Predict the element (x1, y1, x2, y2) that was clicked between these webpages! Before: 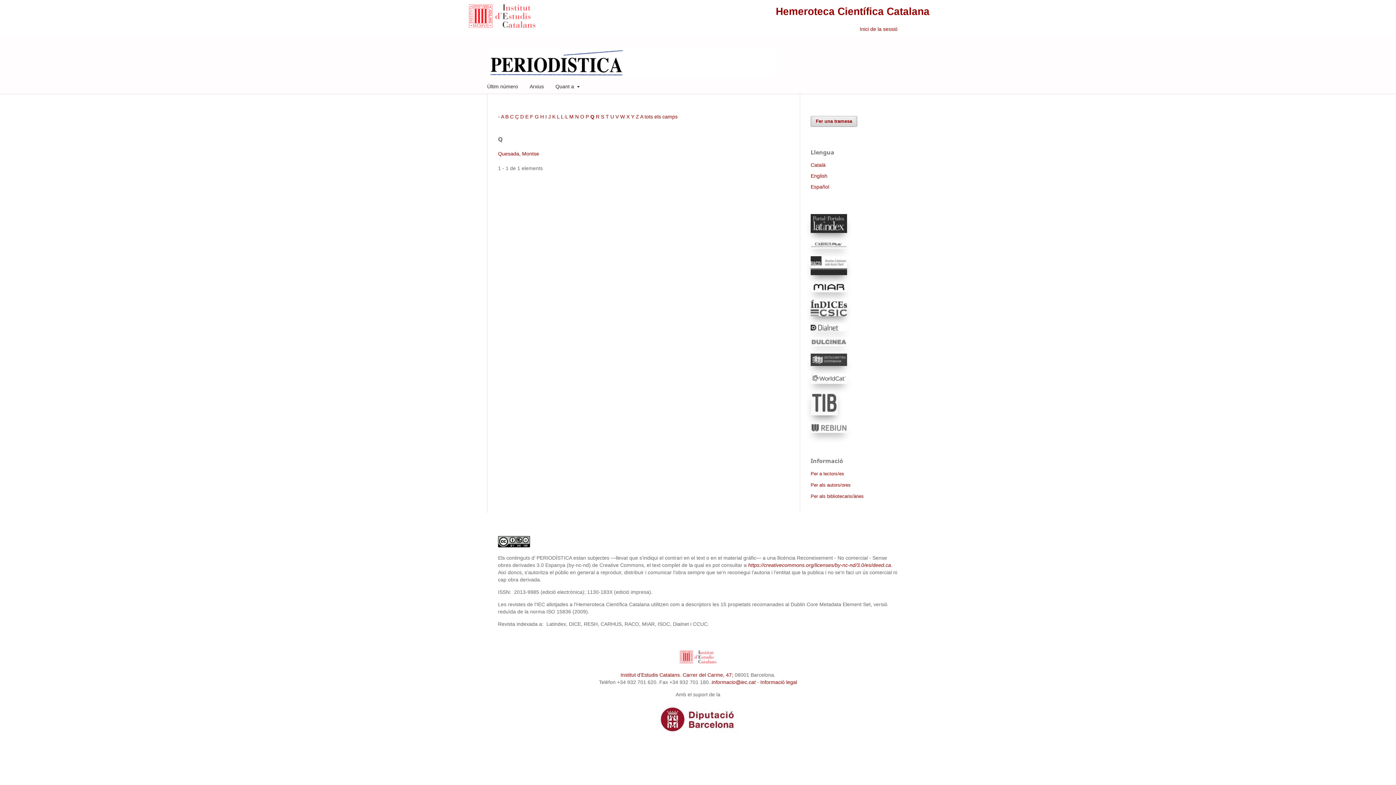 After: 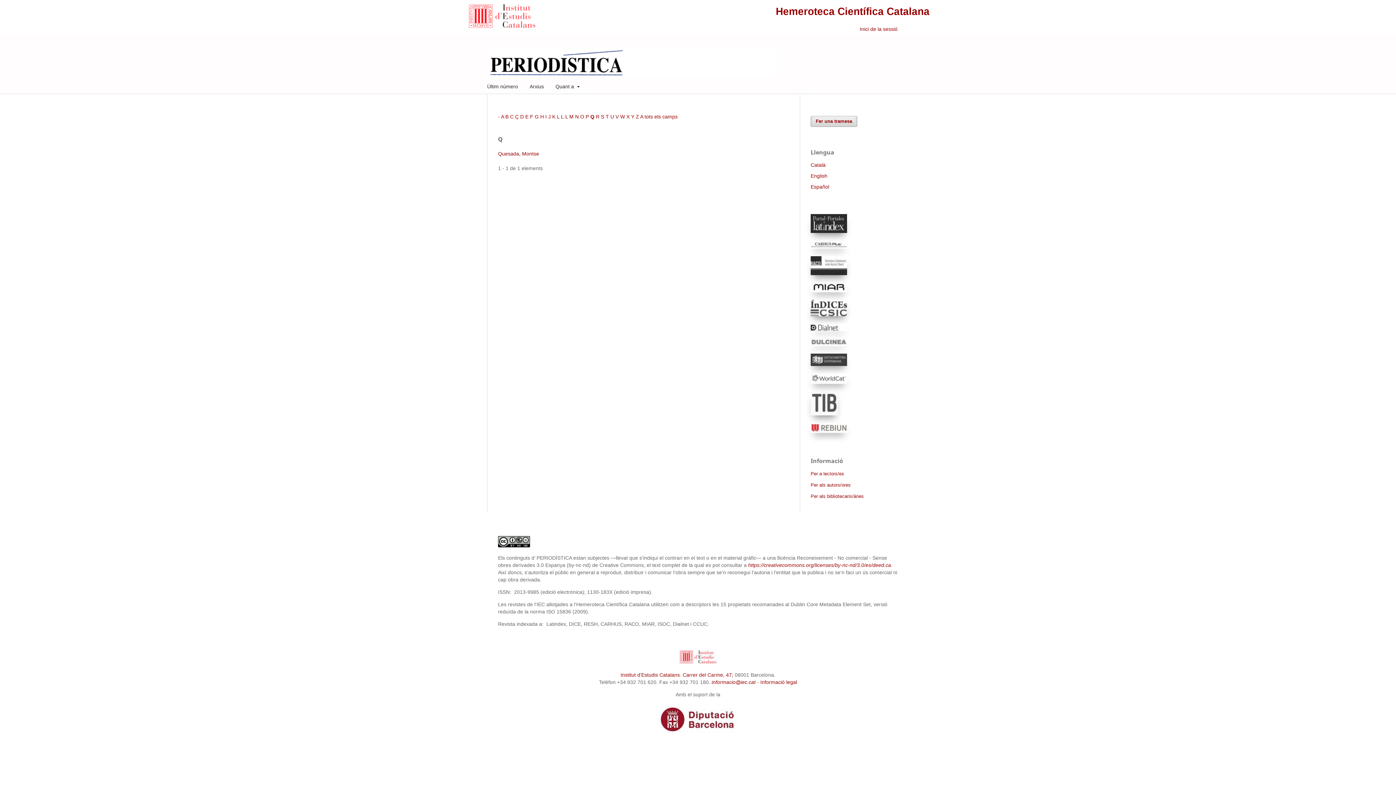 Action: bbox: (810, 428, 847, 434)